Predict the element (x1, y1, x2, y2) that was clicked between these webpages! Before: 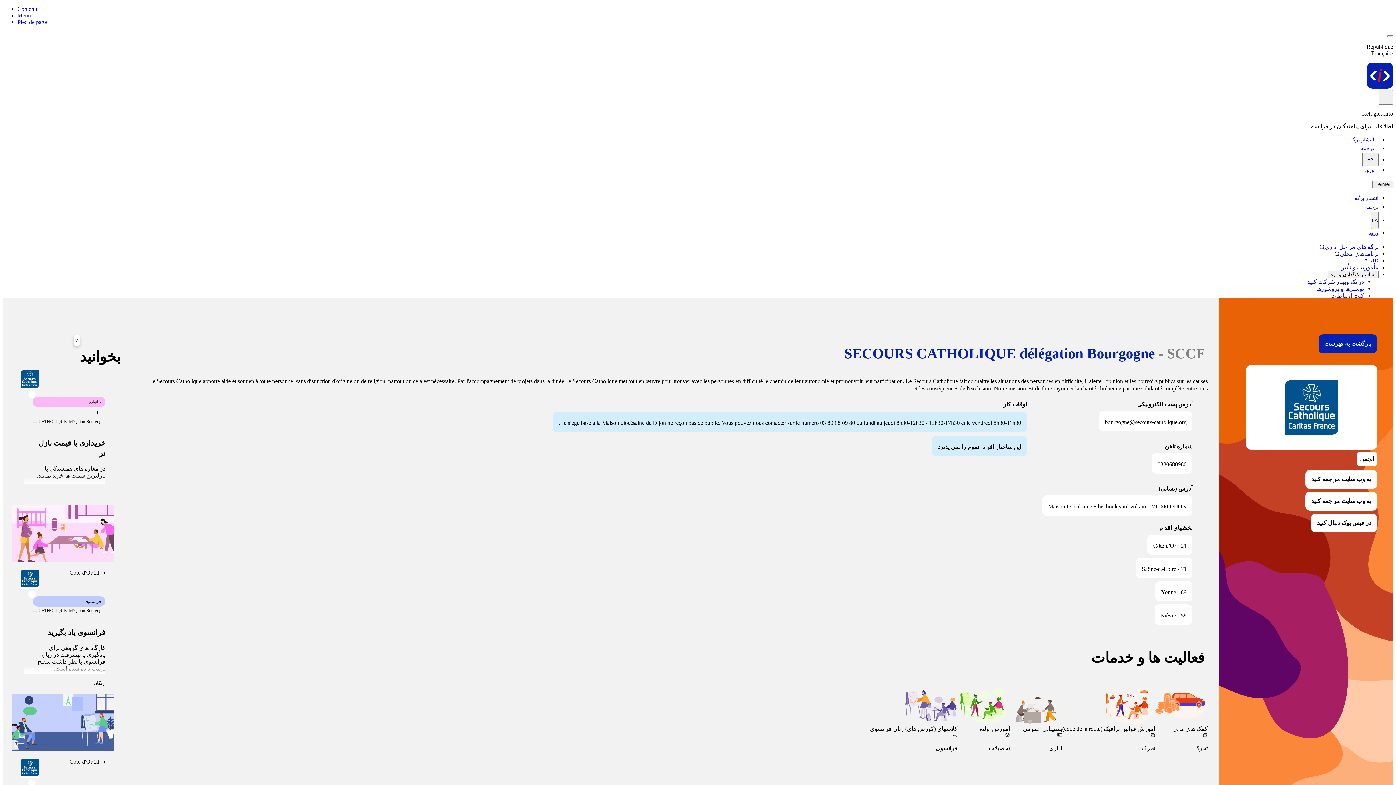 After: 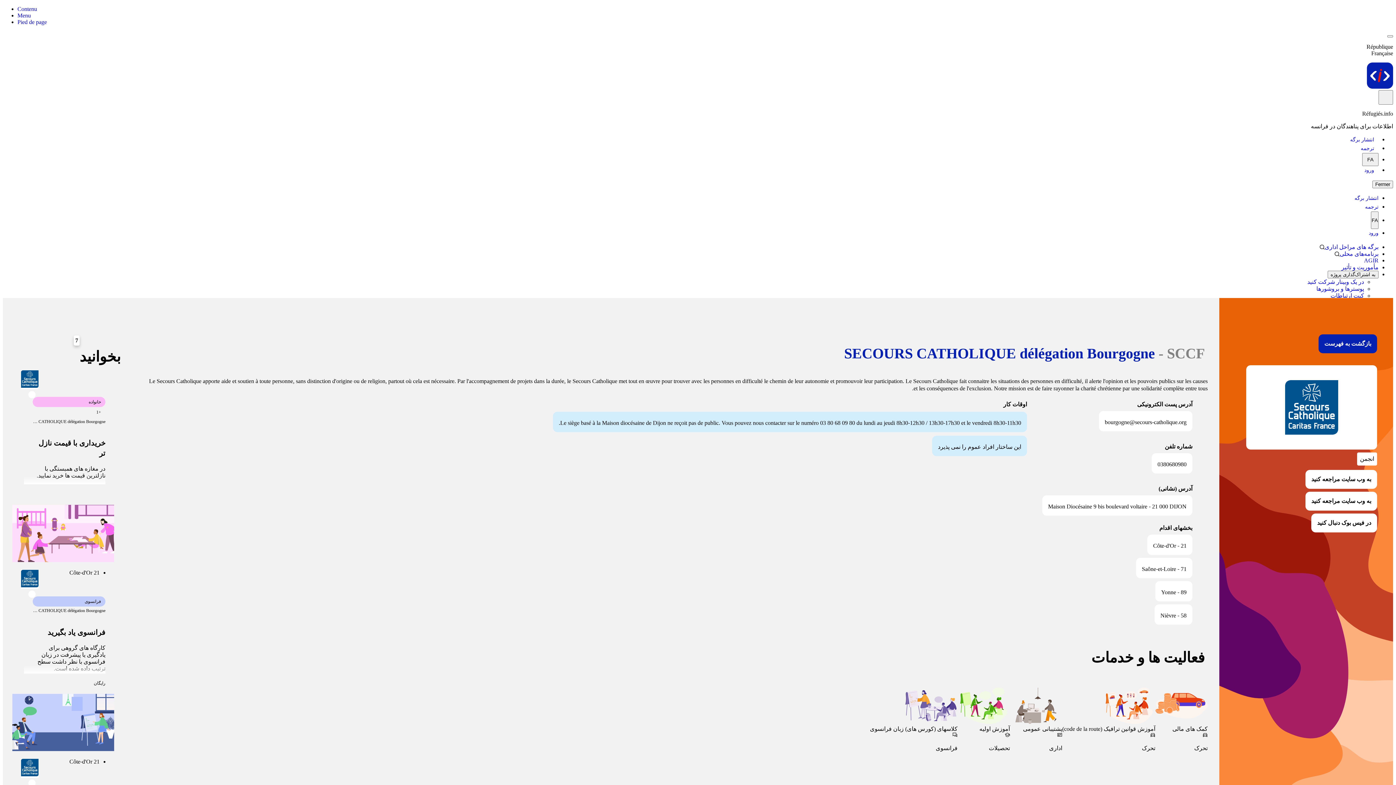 Action: bbox: (1307, 278, 1364, 285) label: در یک وبینار شرکت کنید